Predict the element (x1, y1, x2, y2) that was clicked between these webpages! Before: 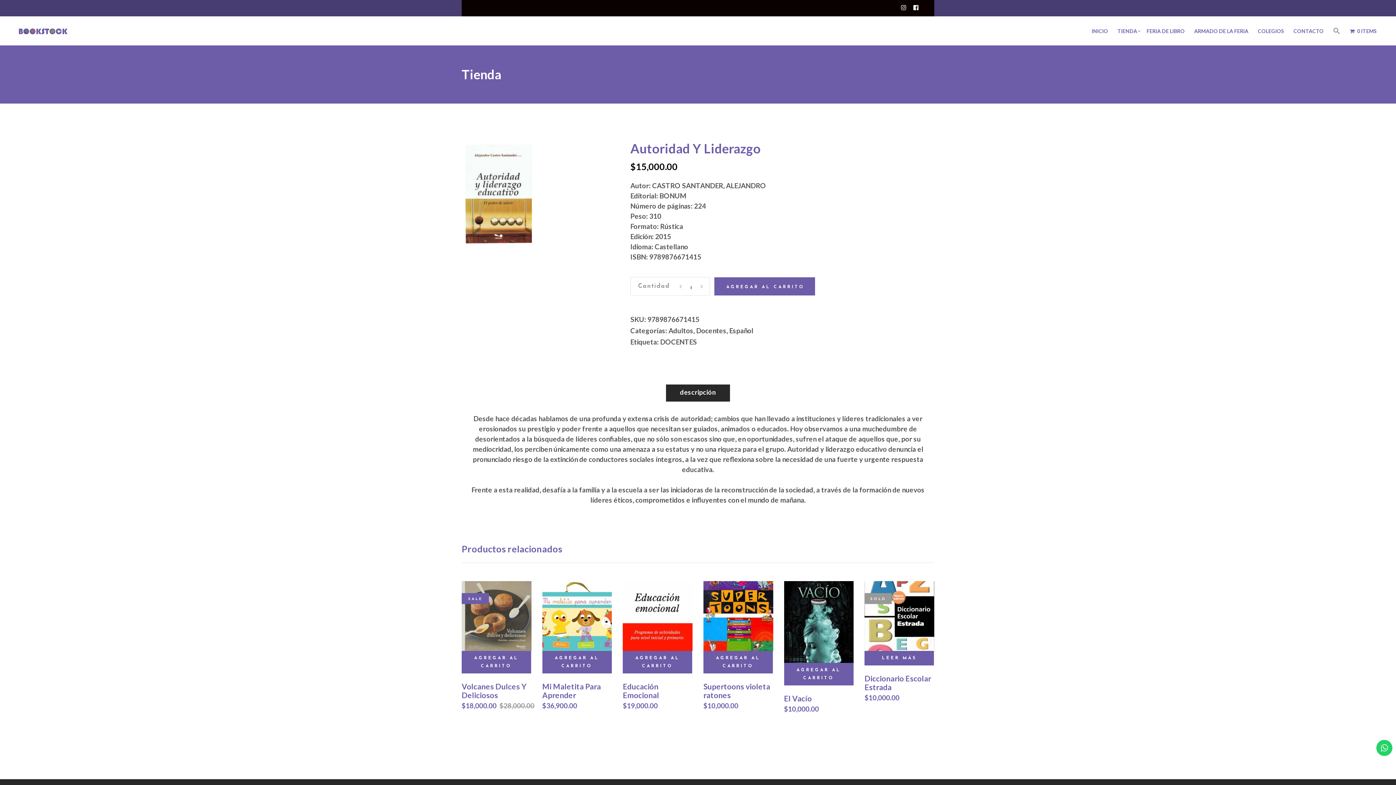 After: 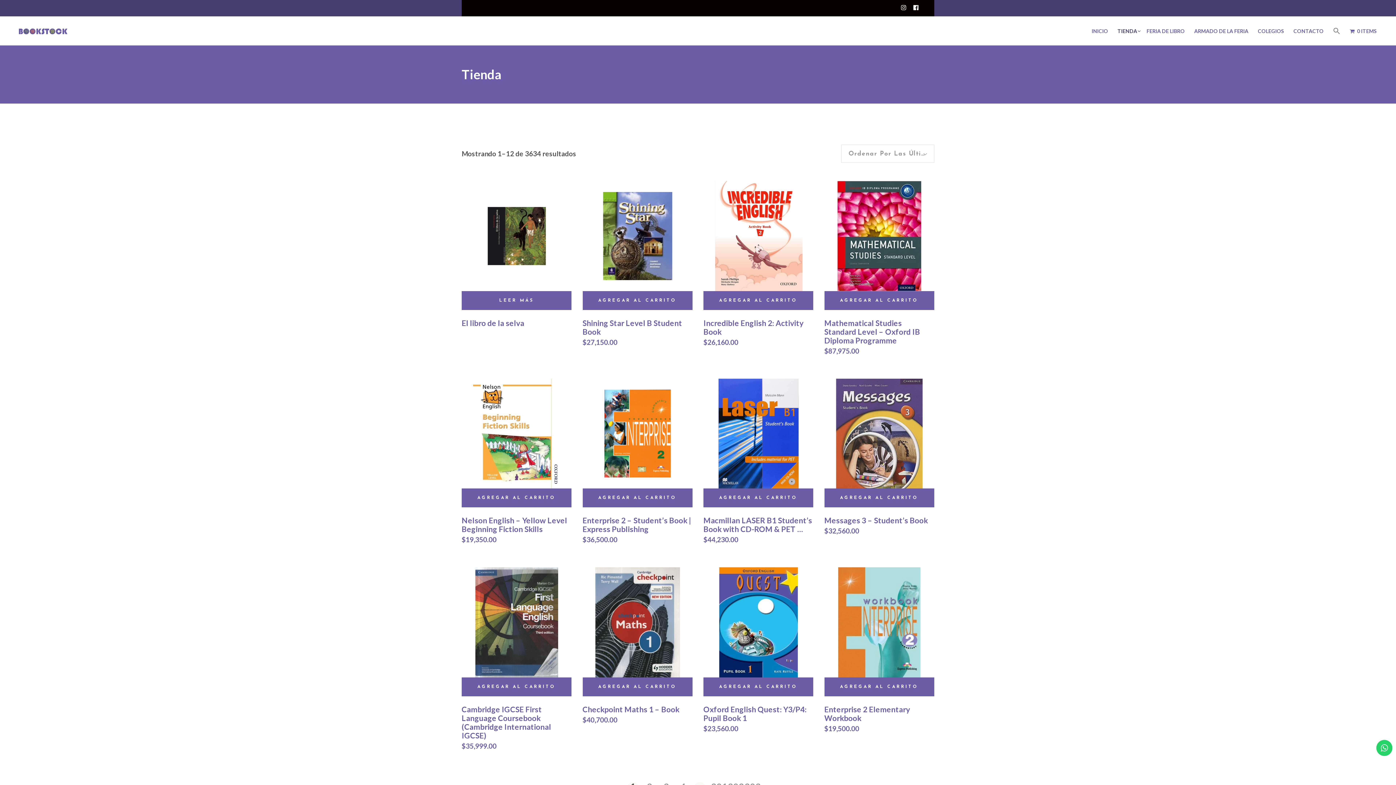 Action: bbox: (1113, 16, 1142, 45) label: TIENDA